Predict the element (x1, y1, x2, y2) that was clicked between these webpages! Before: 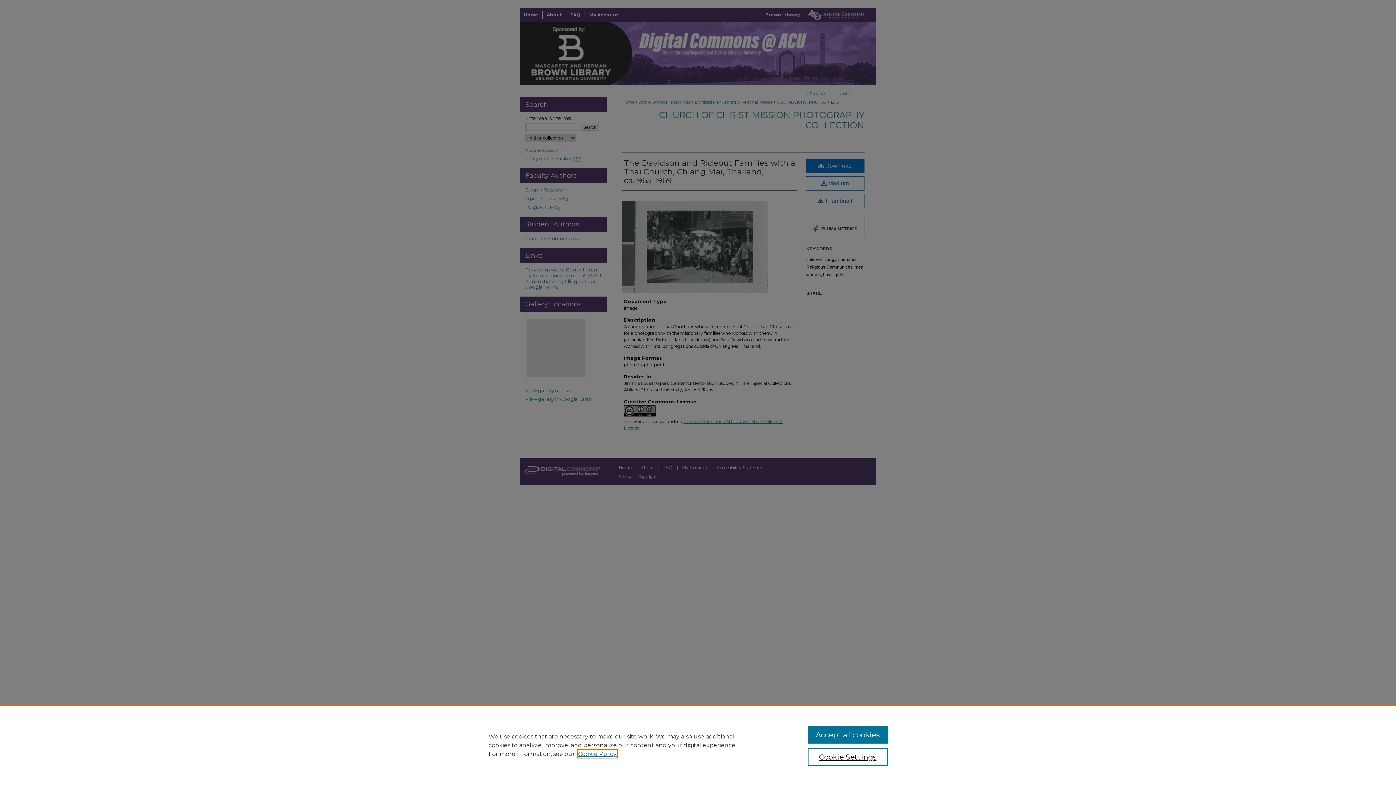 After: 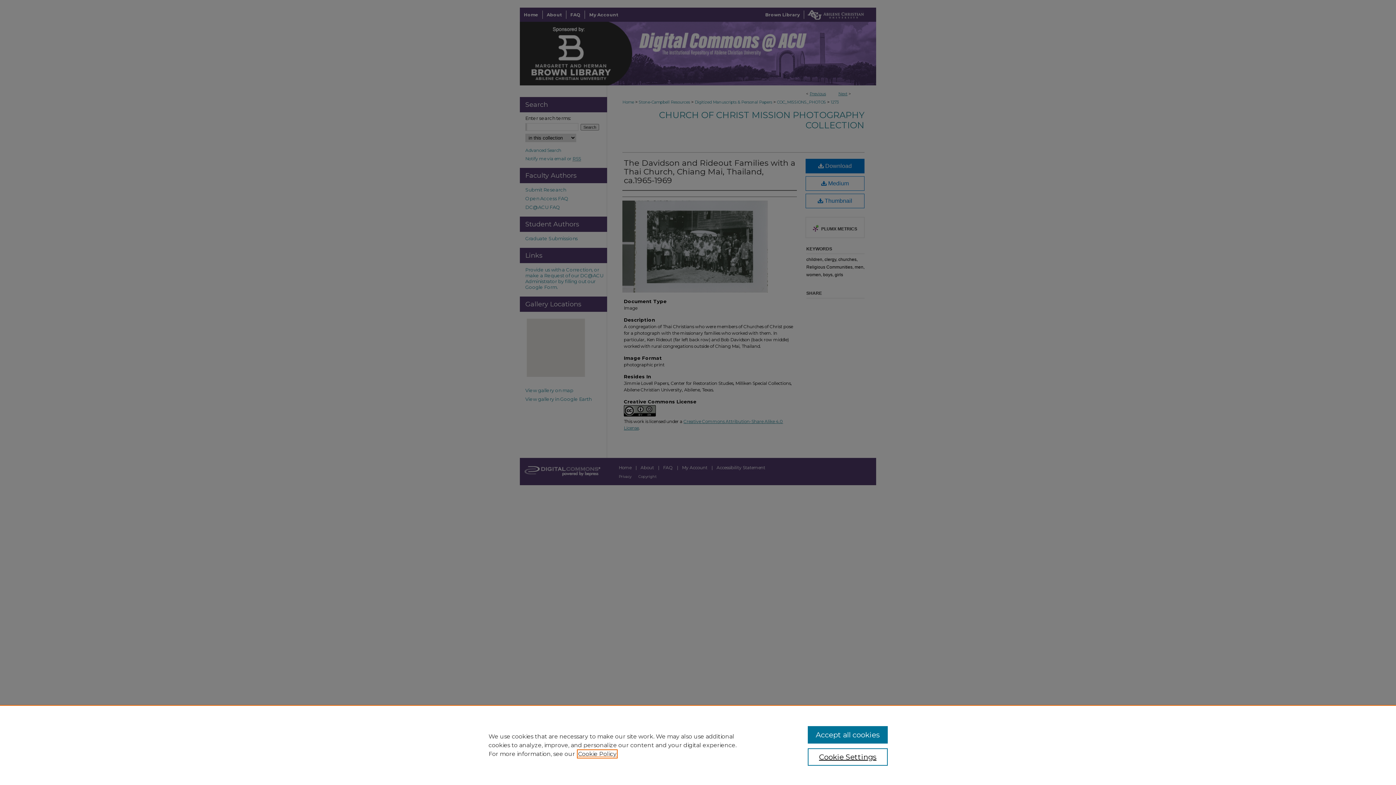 Action: bbox: (578, 750, 616, 757) label: , opens in a new tab